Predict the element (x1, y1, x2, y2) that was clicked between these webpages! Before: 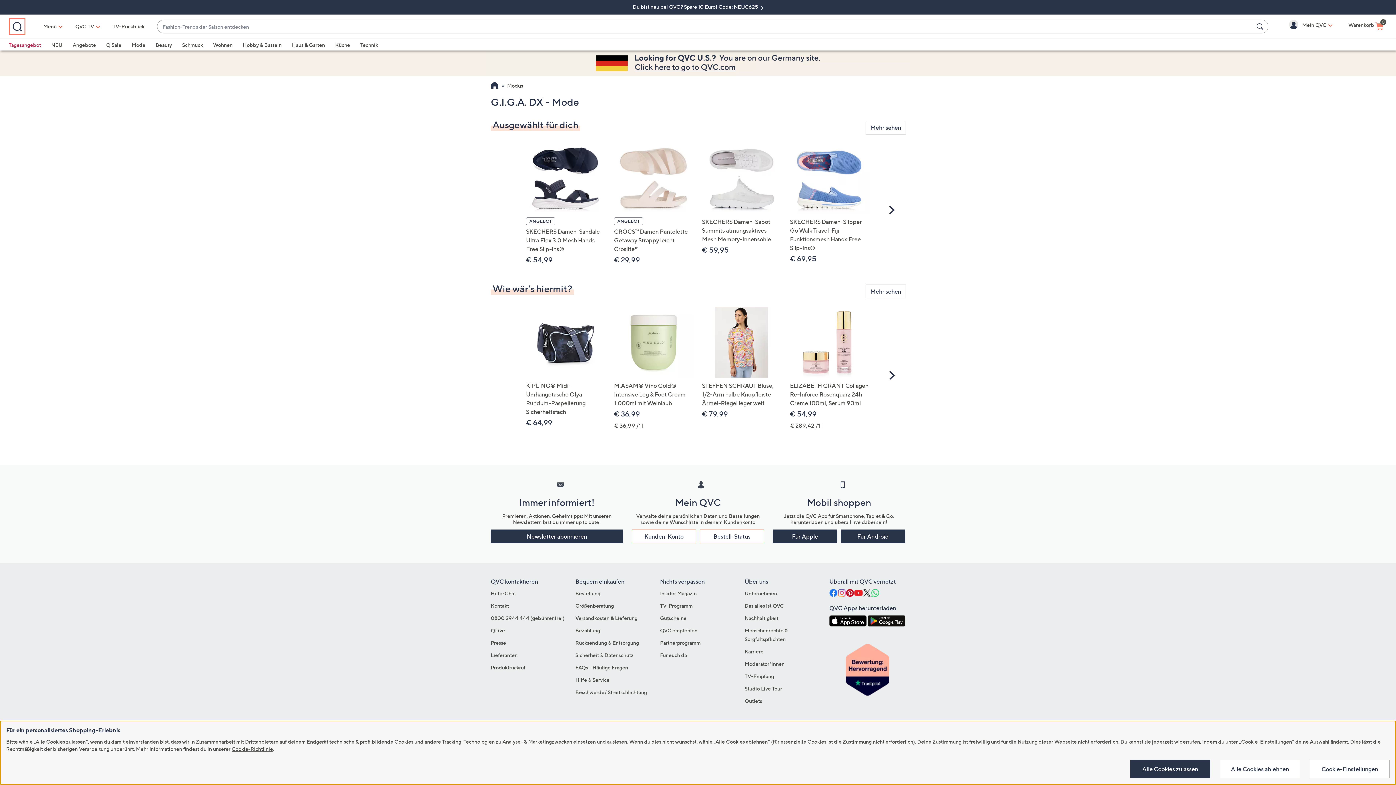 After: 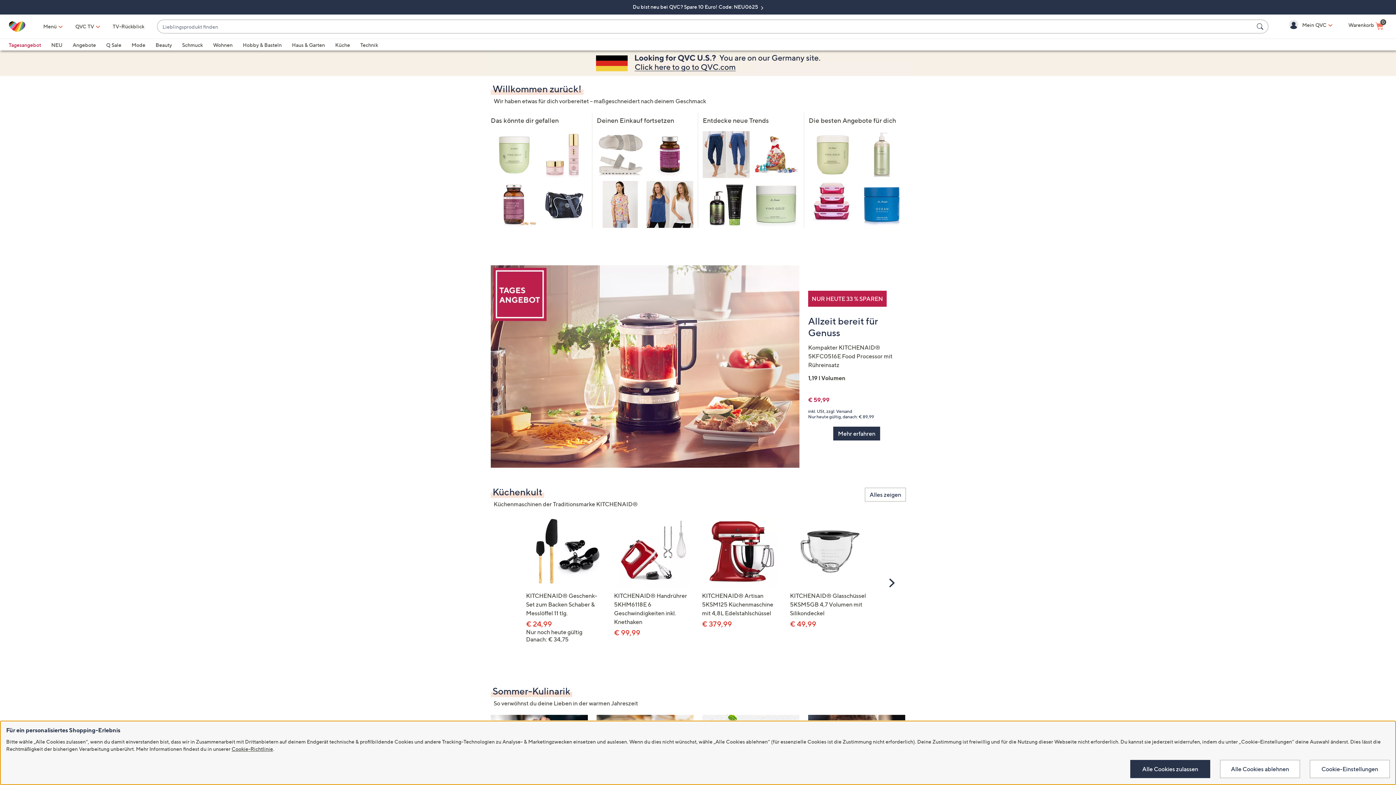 Action: bbox: (8, 17, 25, 35)